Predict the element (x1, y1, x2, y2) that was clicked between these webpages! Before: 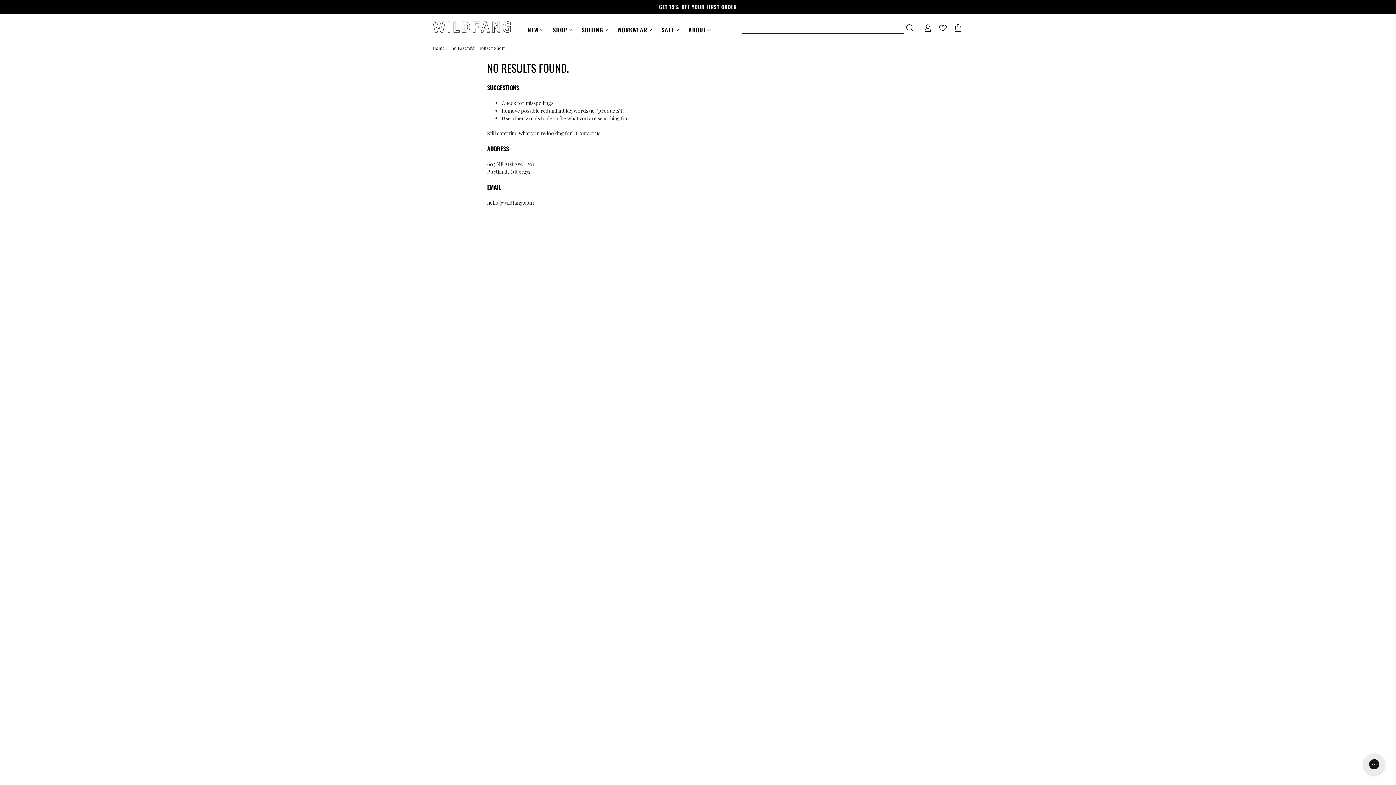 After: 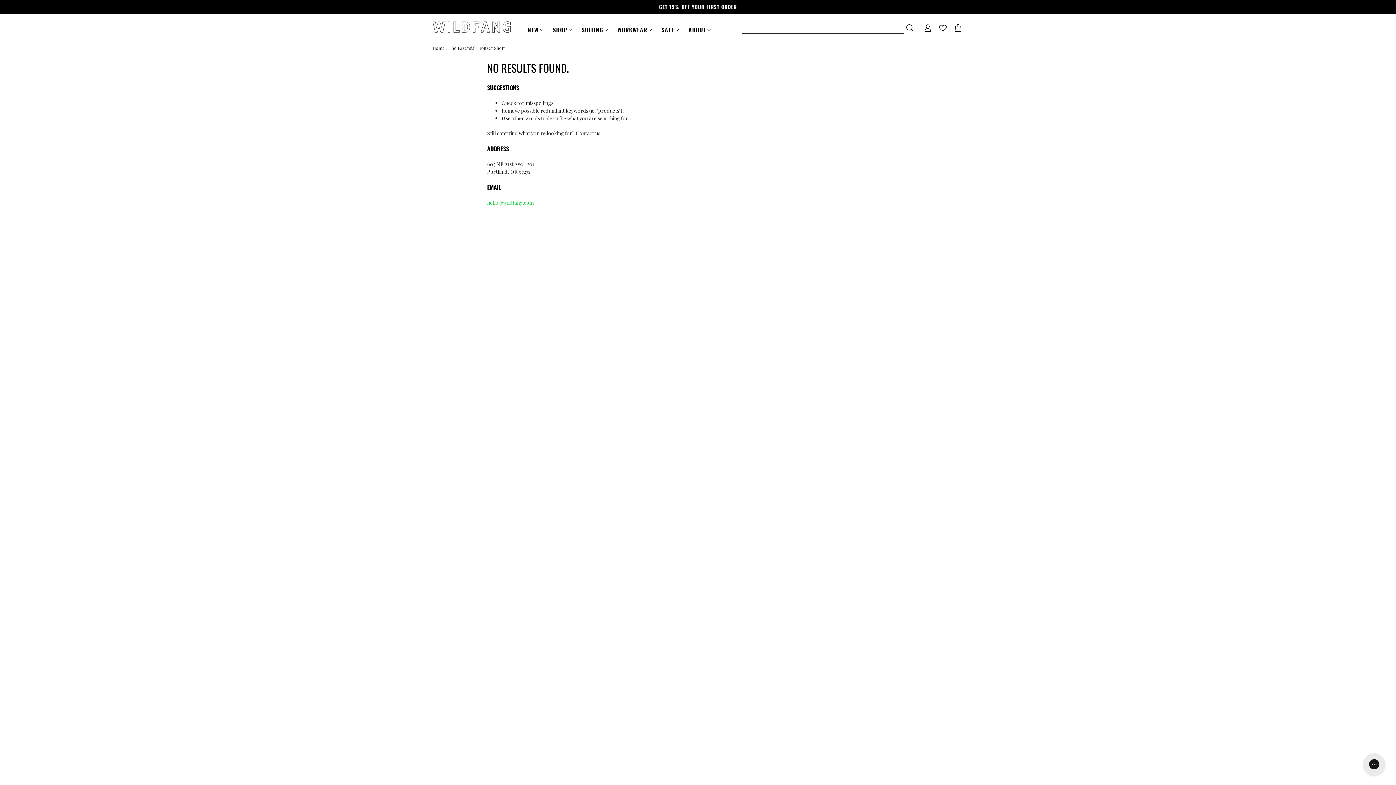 Action: bbox: (487, 199, 533, 206) label: hello@wildfang.com